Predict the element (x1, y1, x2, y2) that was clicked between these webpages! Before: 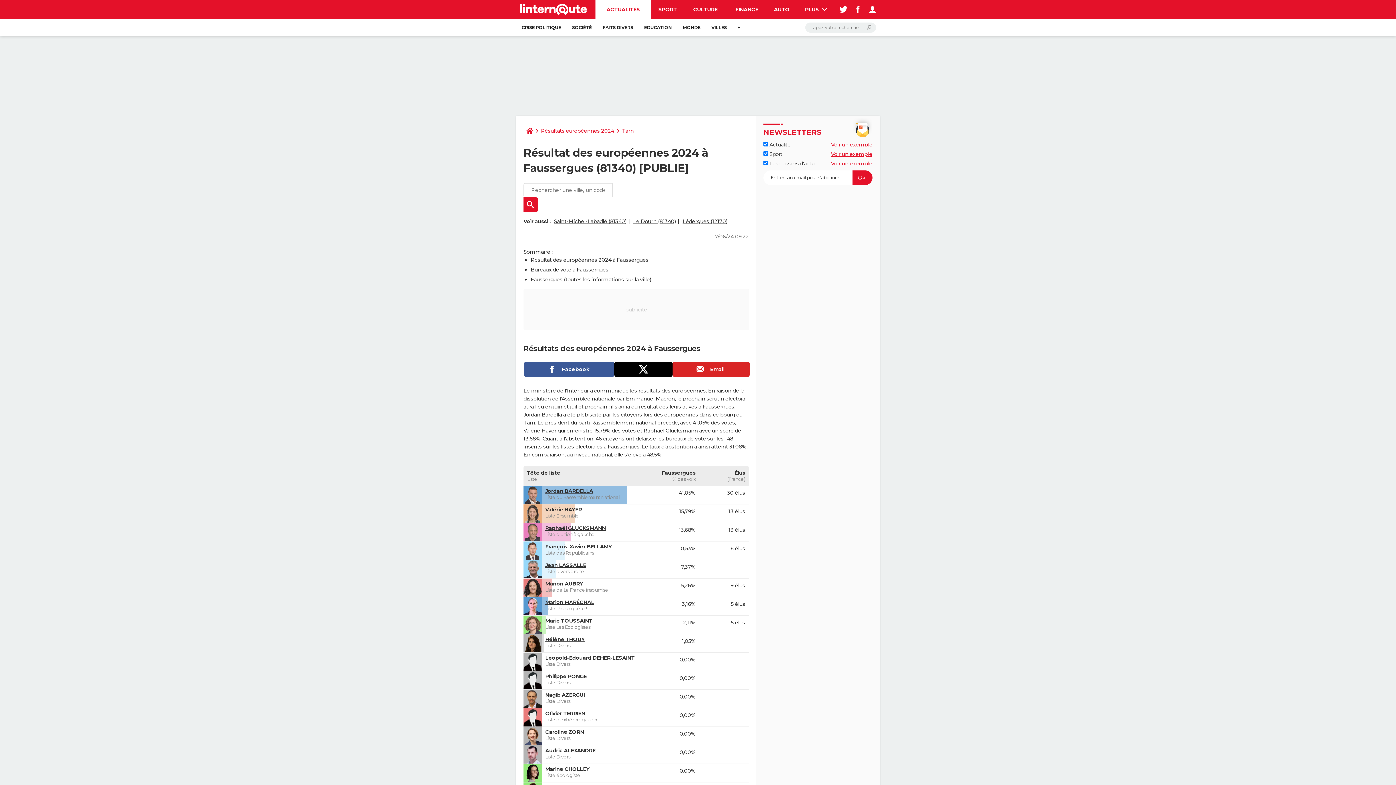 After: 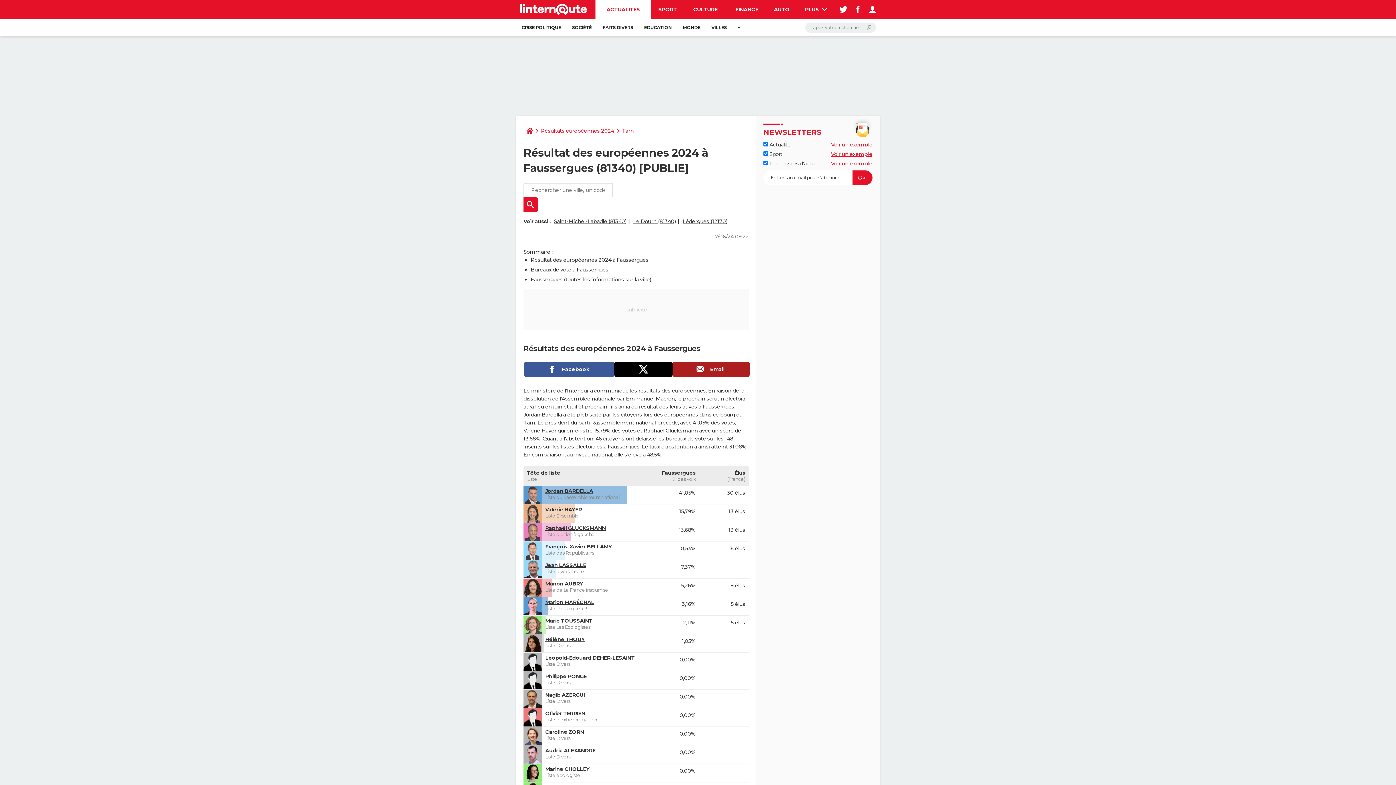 Action: label: Email bbox: (672, 361, 749, 376)